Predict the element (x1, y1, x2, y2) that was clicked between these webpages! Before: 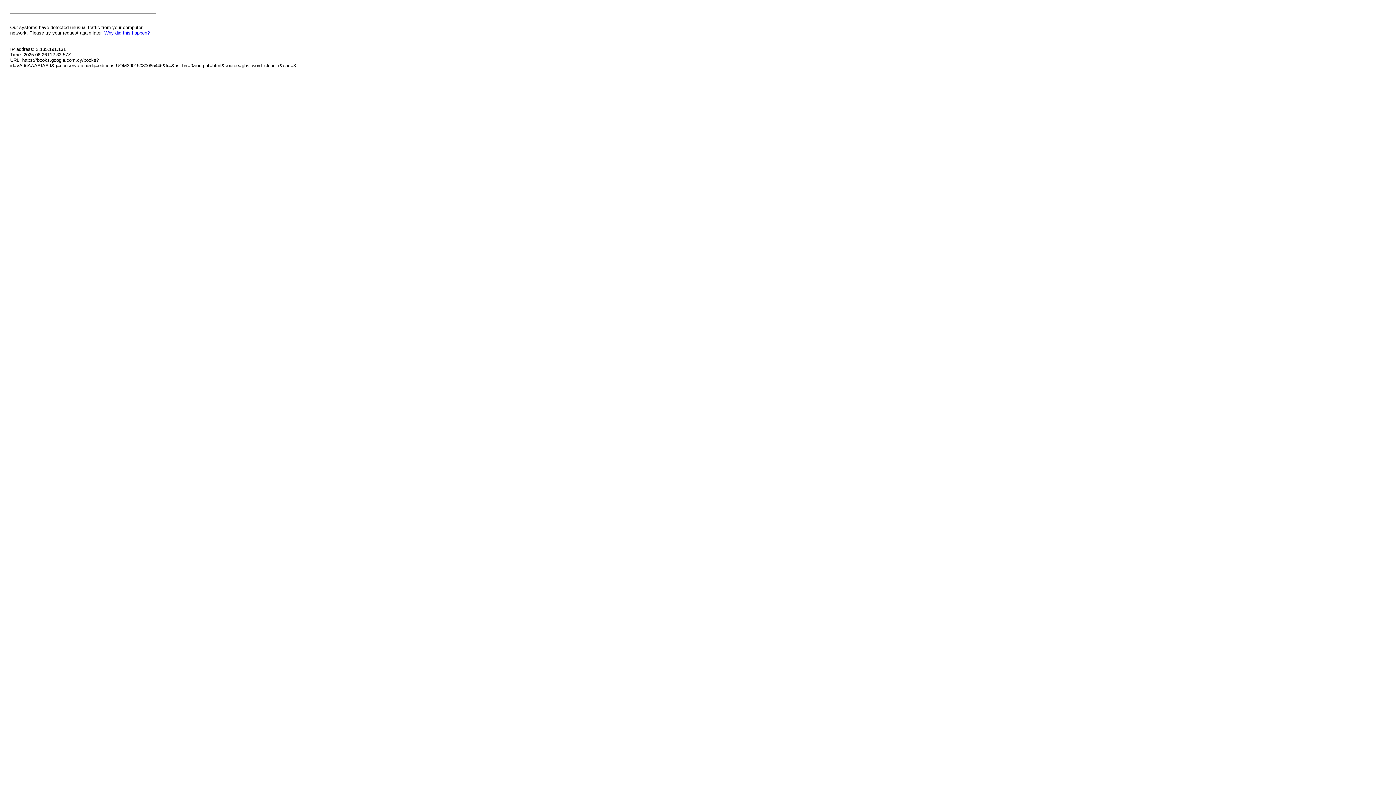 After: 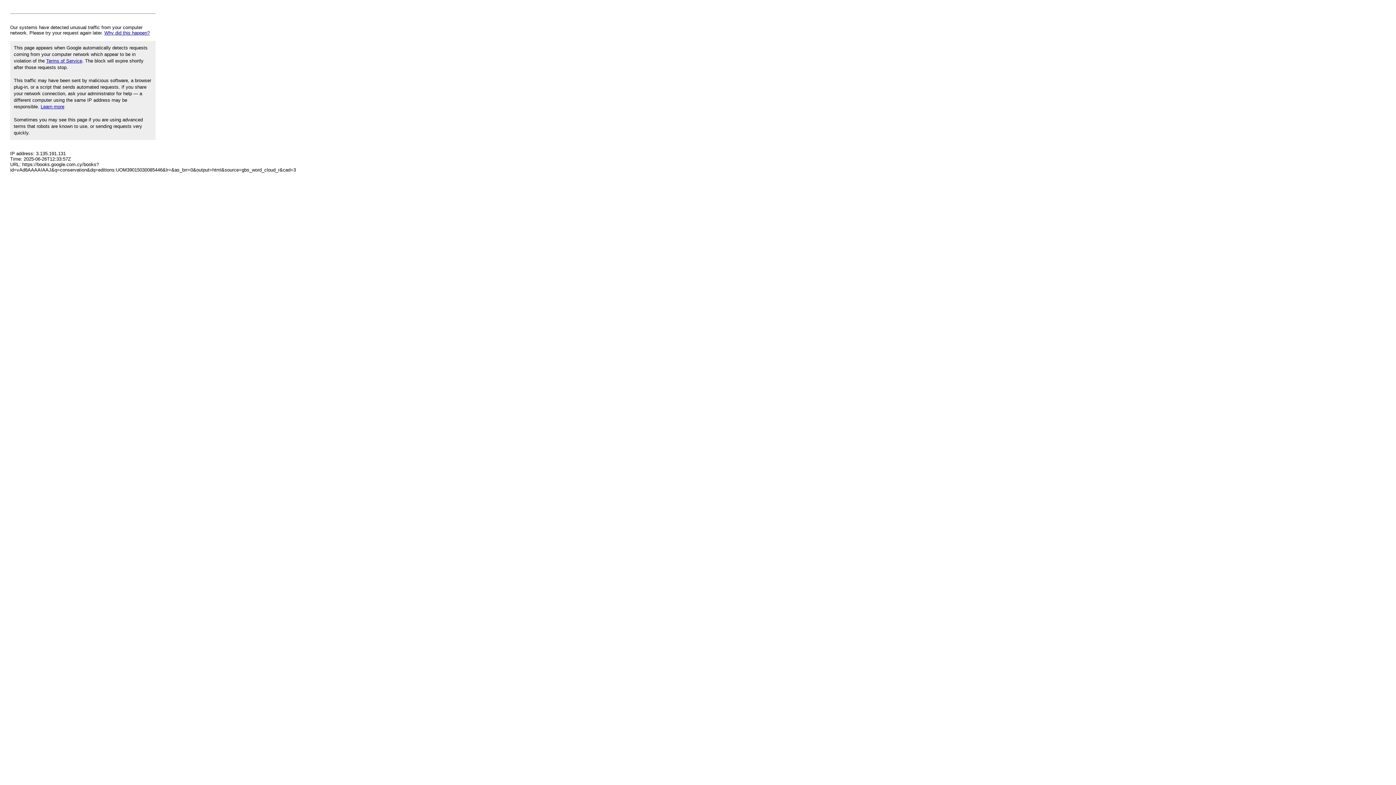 Action: label: Why did this happen? bbox: (104, 30, 149, 35)